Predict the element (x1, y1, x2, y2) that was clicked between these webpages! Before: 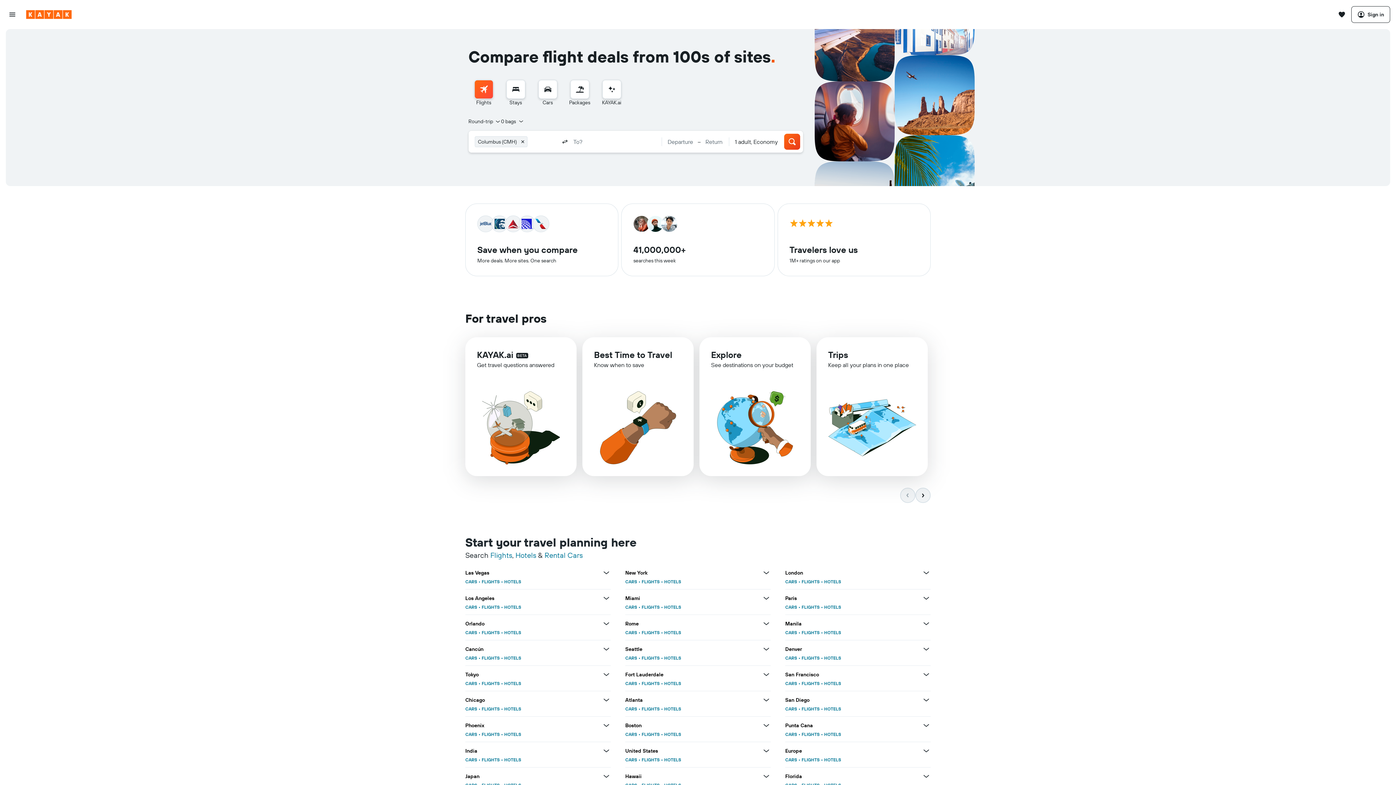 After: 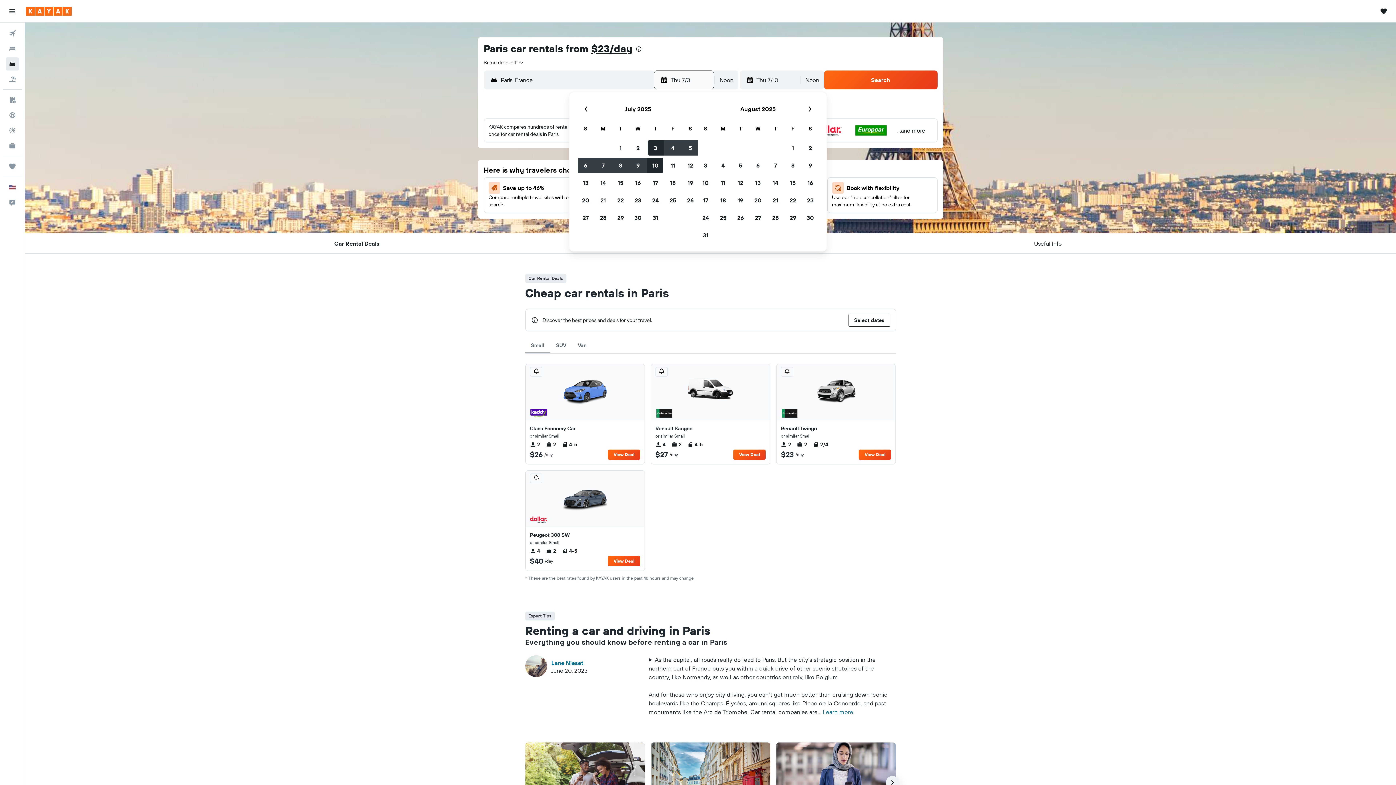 Action: label: CARS bbox: (785, 604, 797, 610)